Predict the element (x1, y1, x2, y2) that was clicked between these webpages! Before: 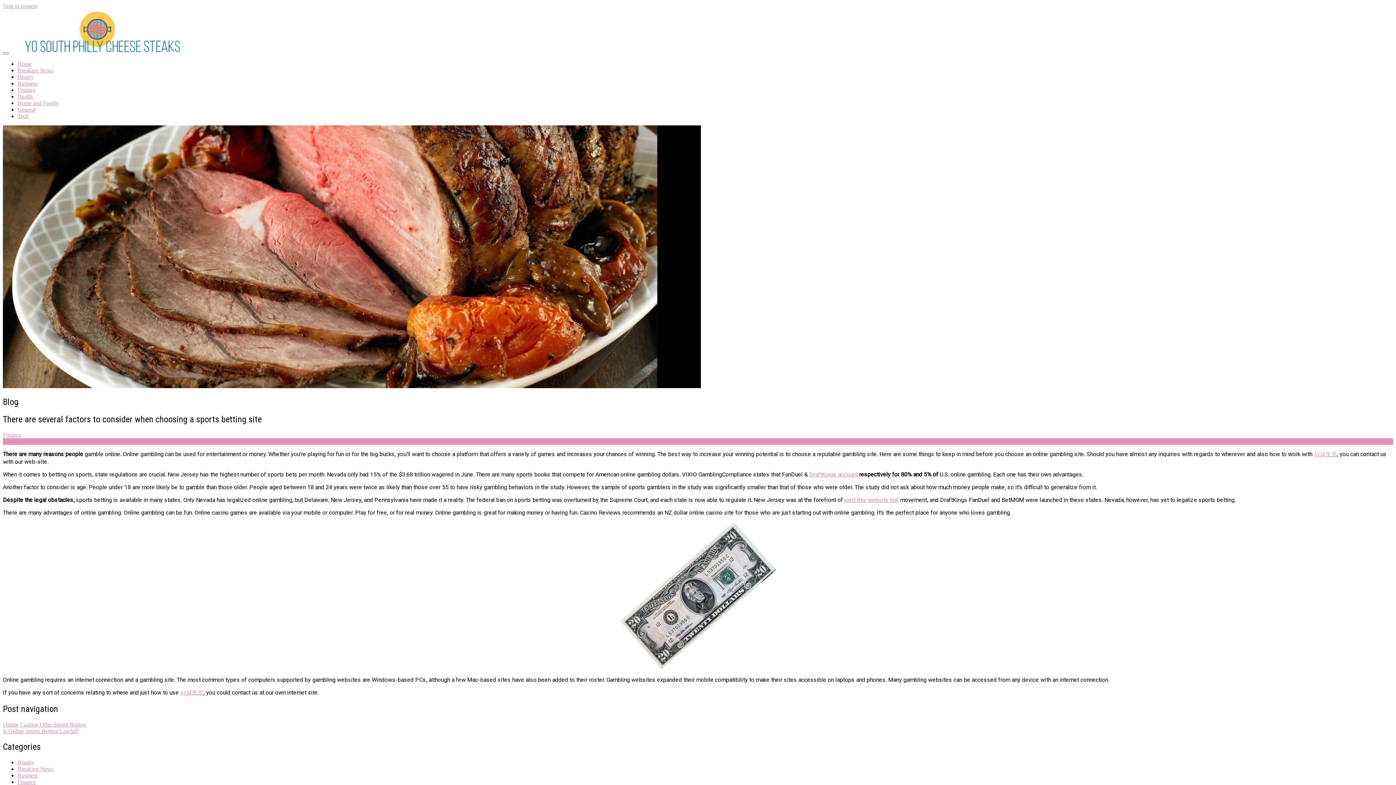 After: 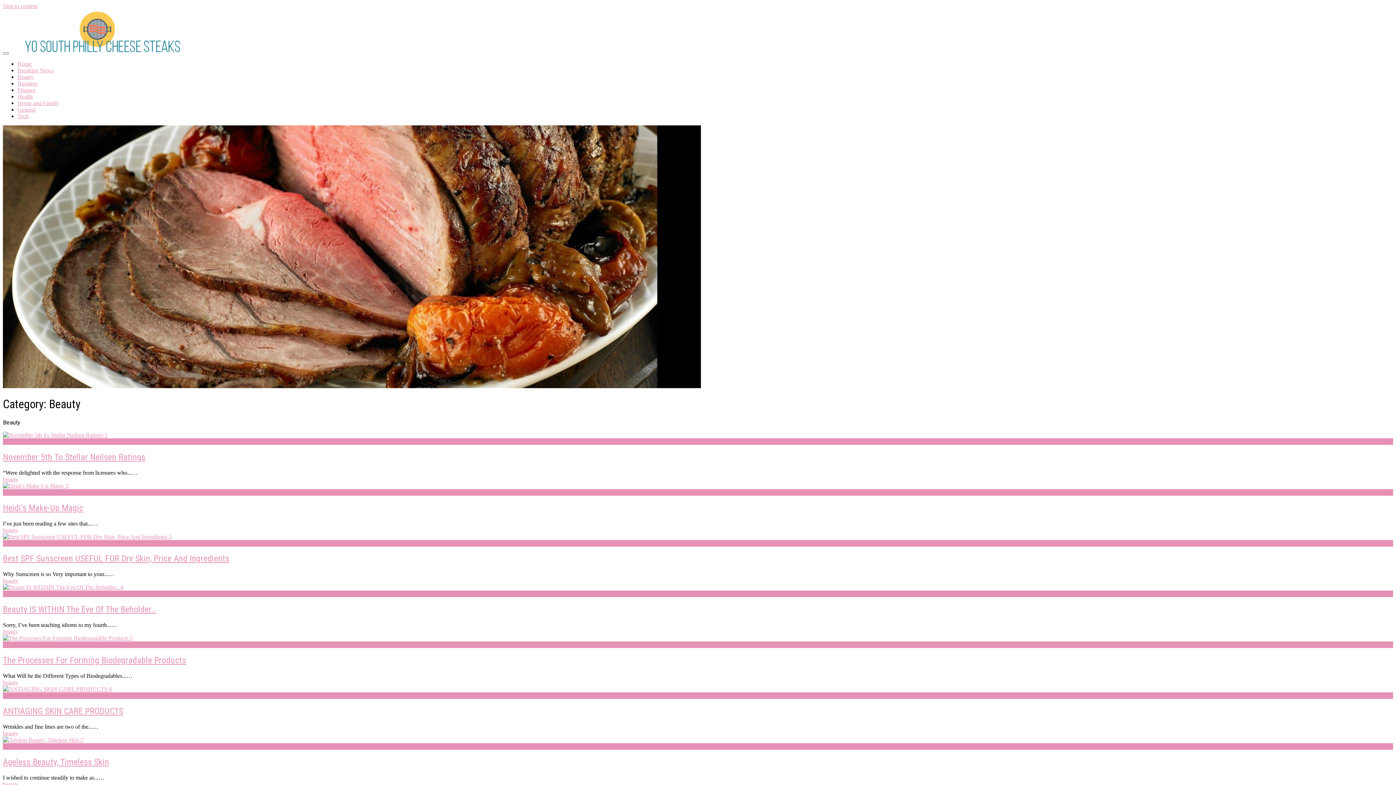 Action: label: Beauty bbox: (17, 759, 33, 765)